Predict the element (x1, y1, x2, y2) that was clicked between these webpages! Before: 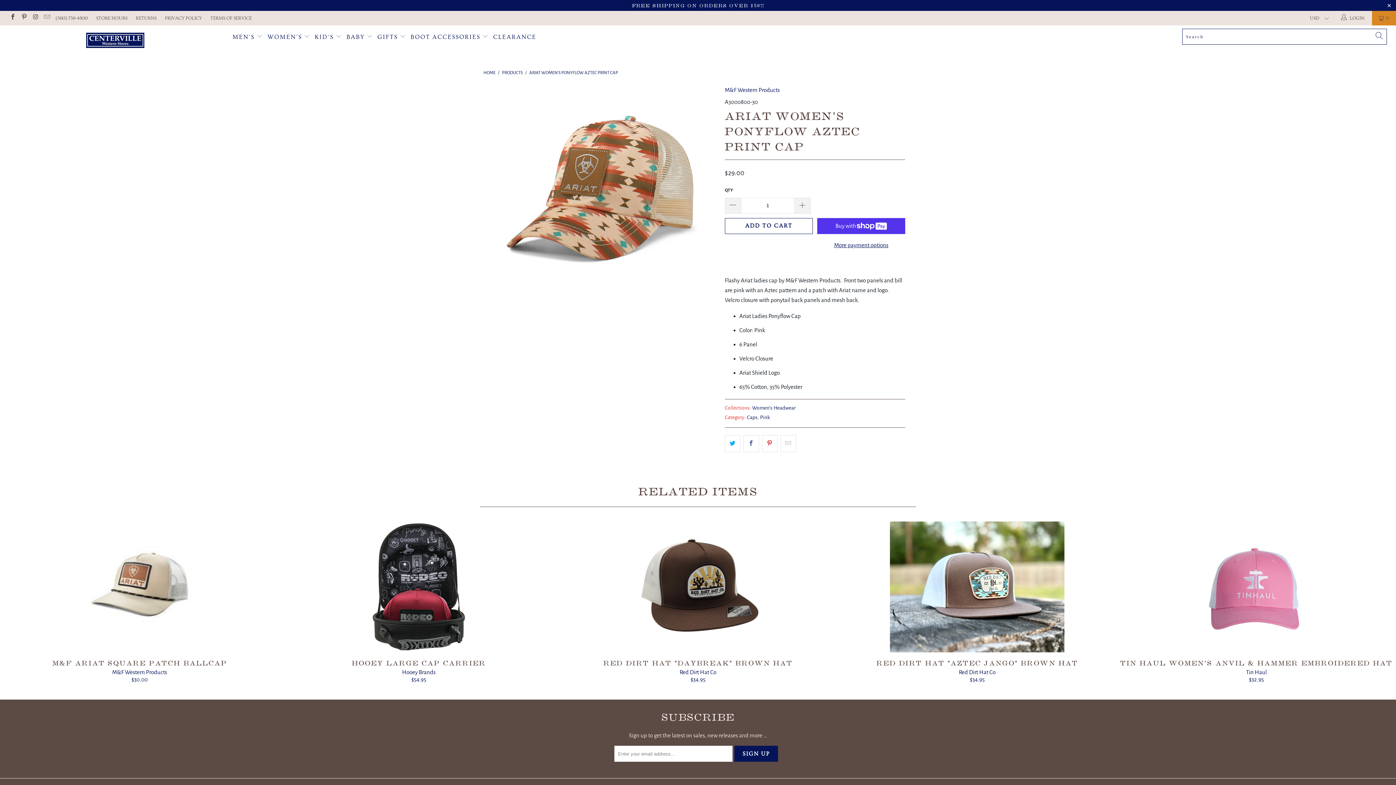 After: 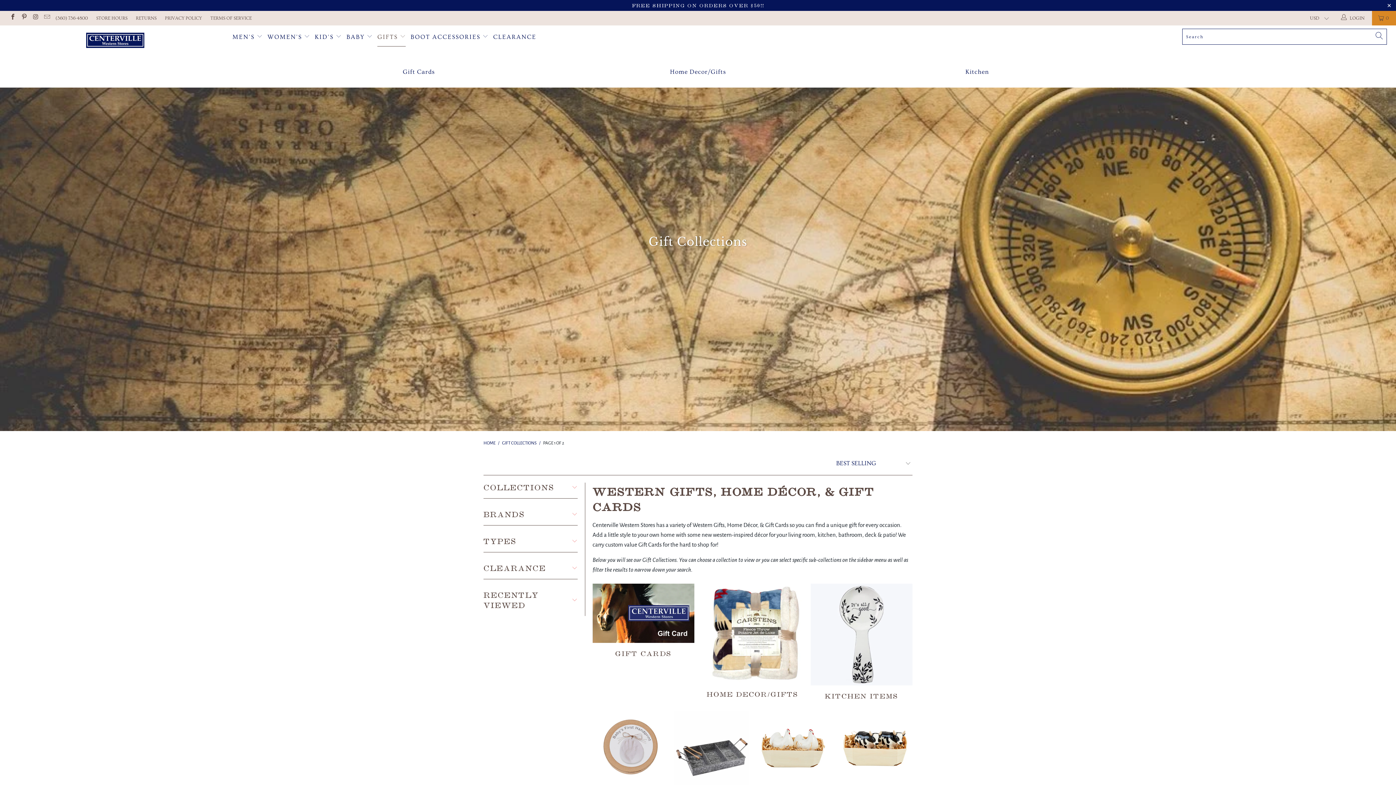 Action: label: GIFTS  bbox: (377, 27, 405, 46)